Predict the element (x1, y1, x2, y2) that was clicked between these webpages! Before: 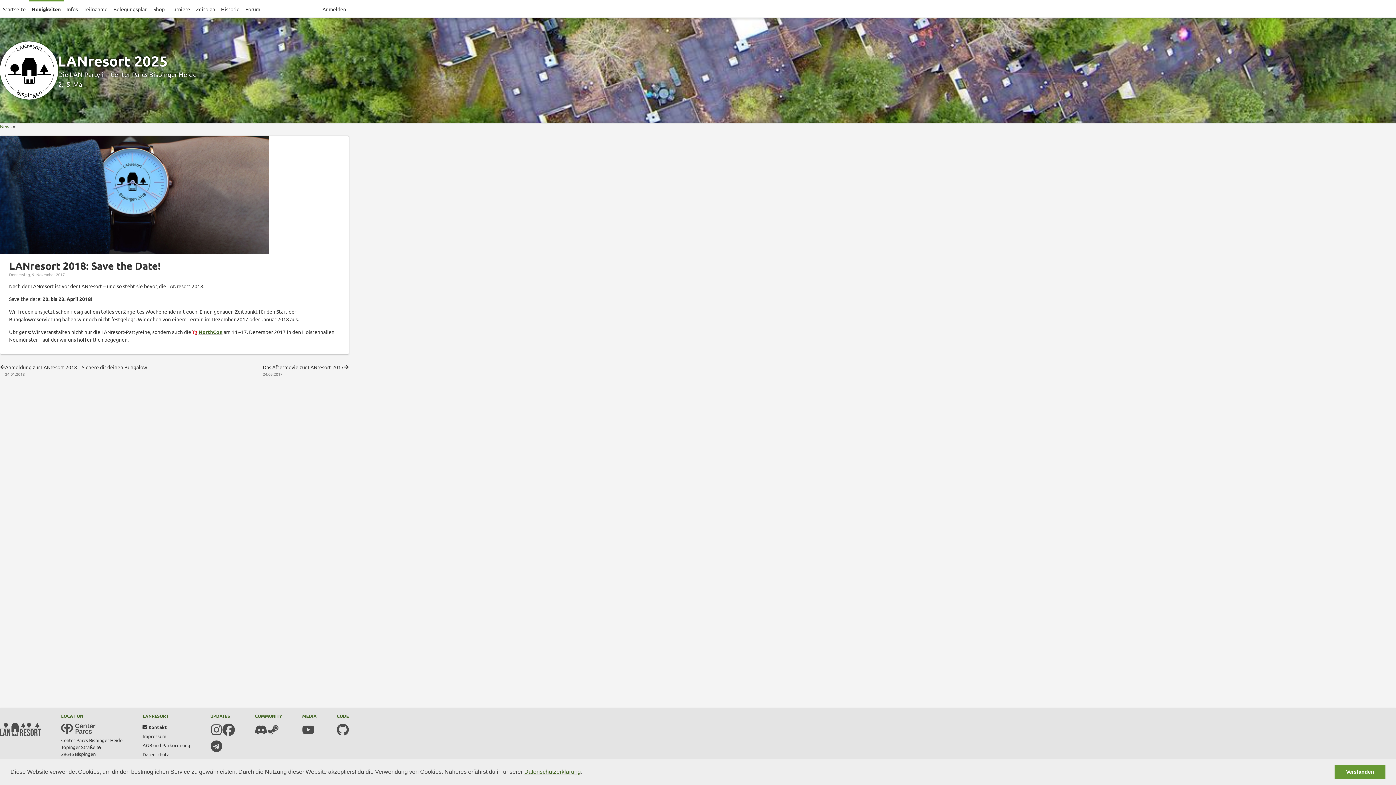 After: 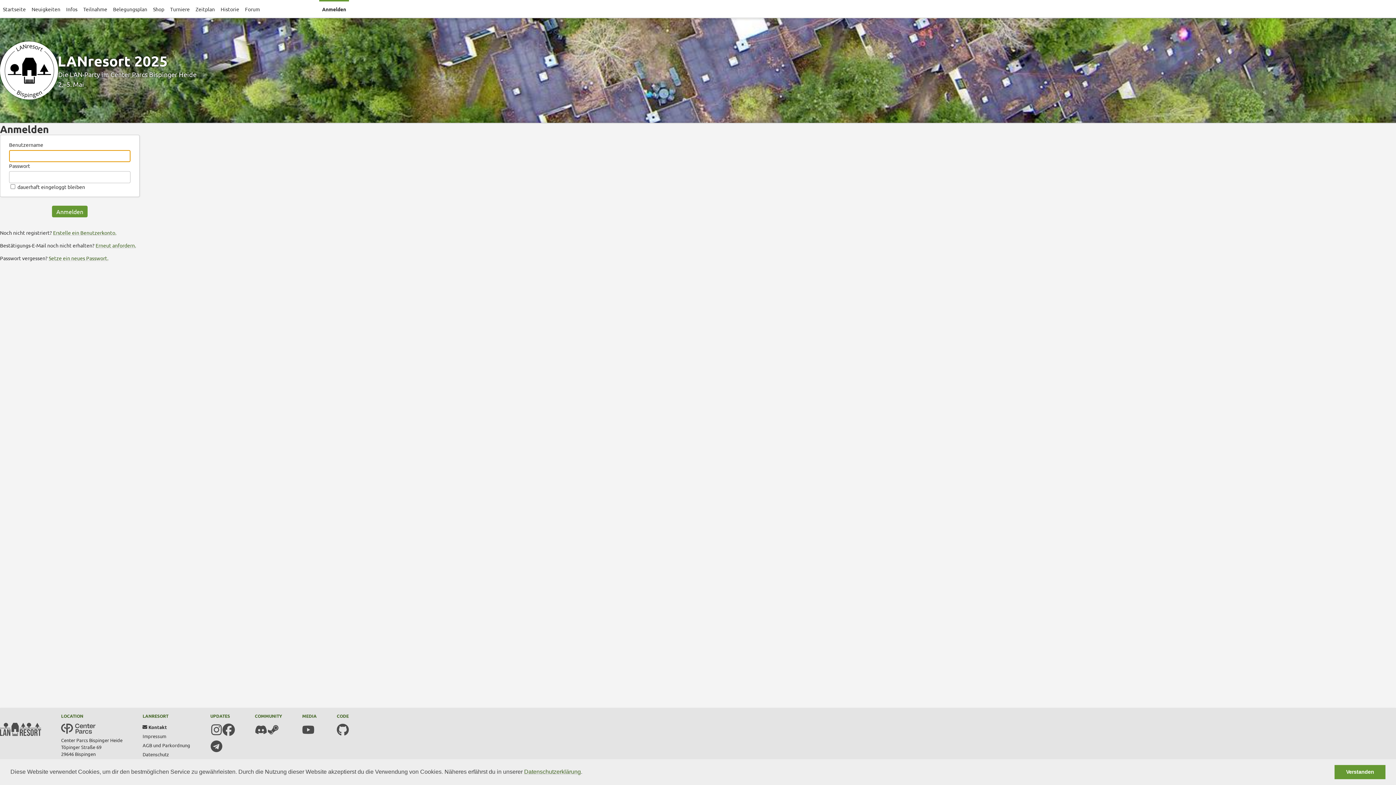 Action: label: Anmelden bbox: (319, 0, 349, 18)